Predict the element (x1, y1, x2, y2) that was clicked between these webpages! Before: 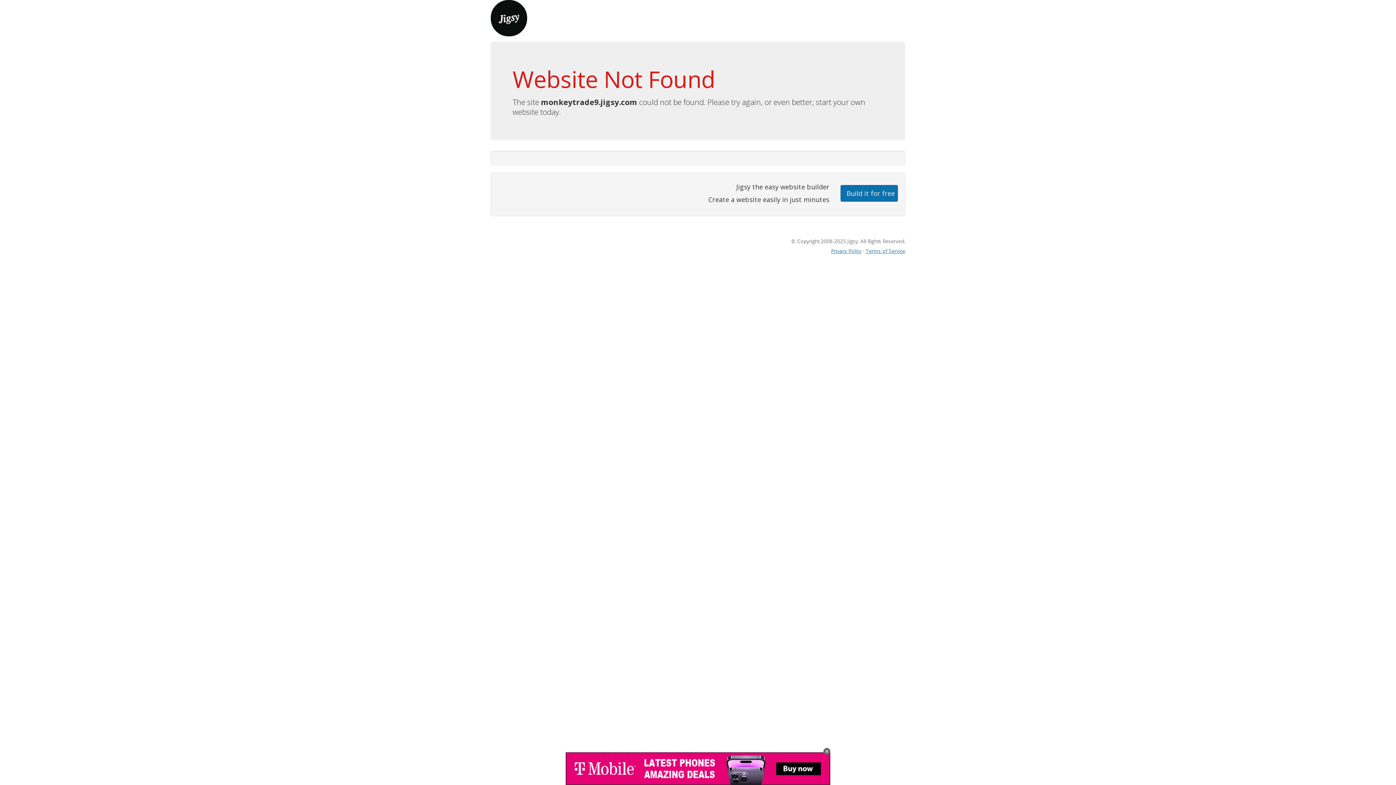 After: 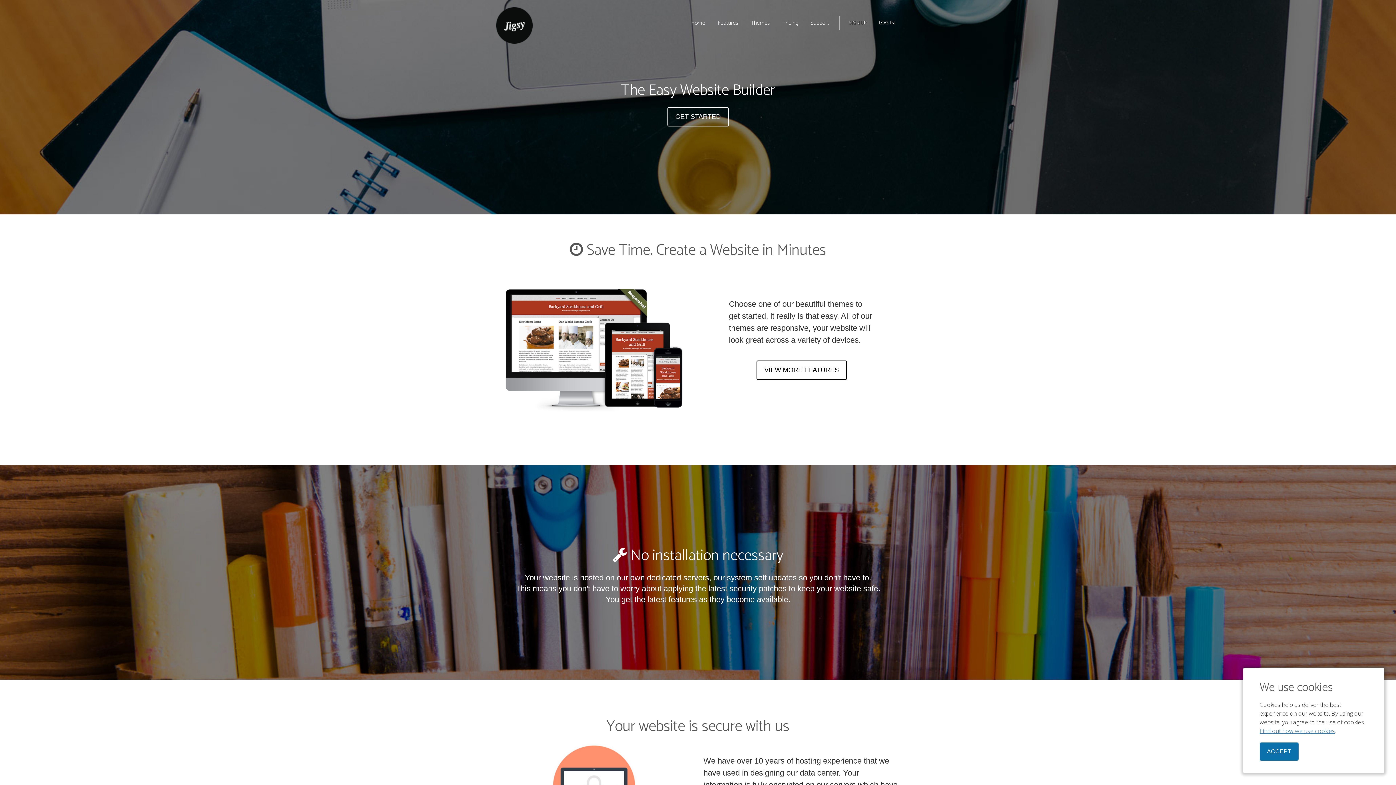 Action: bbox: (490, 13, 527, 21)